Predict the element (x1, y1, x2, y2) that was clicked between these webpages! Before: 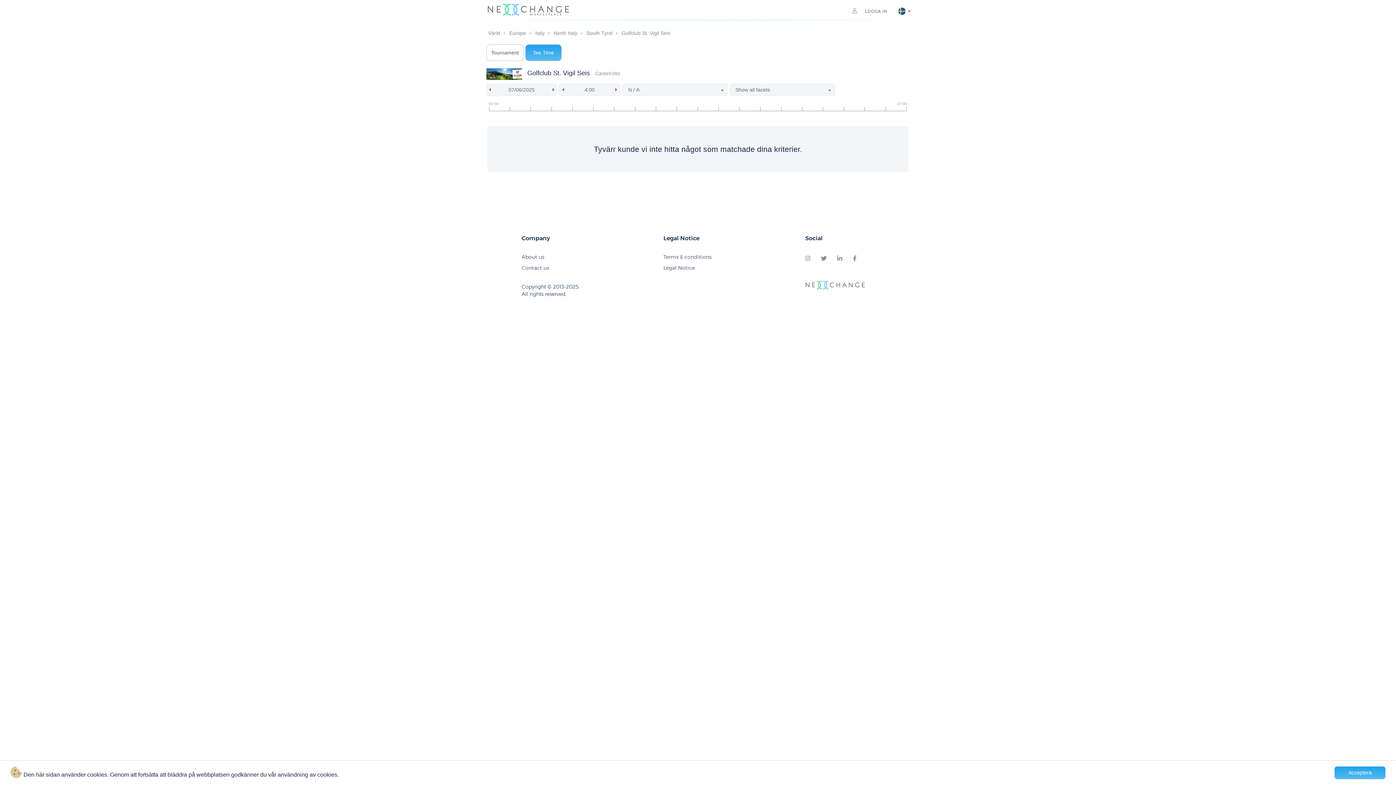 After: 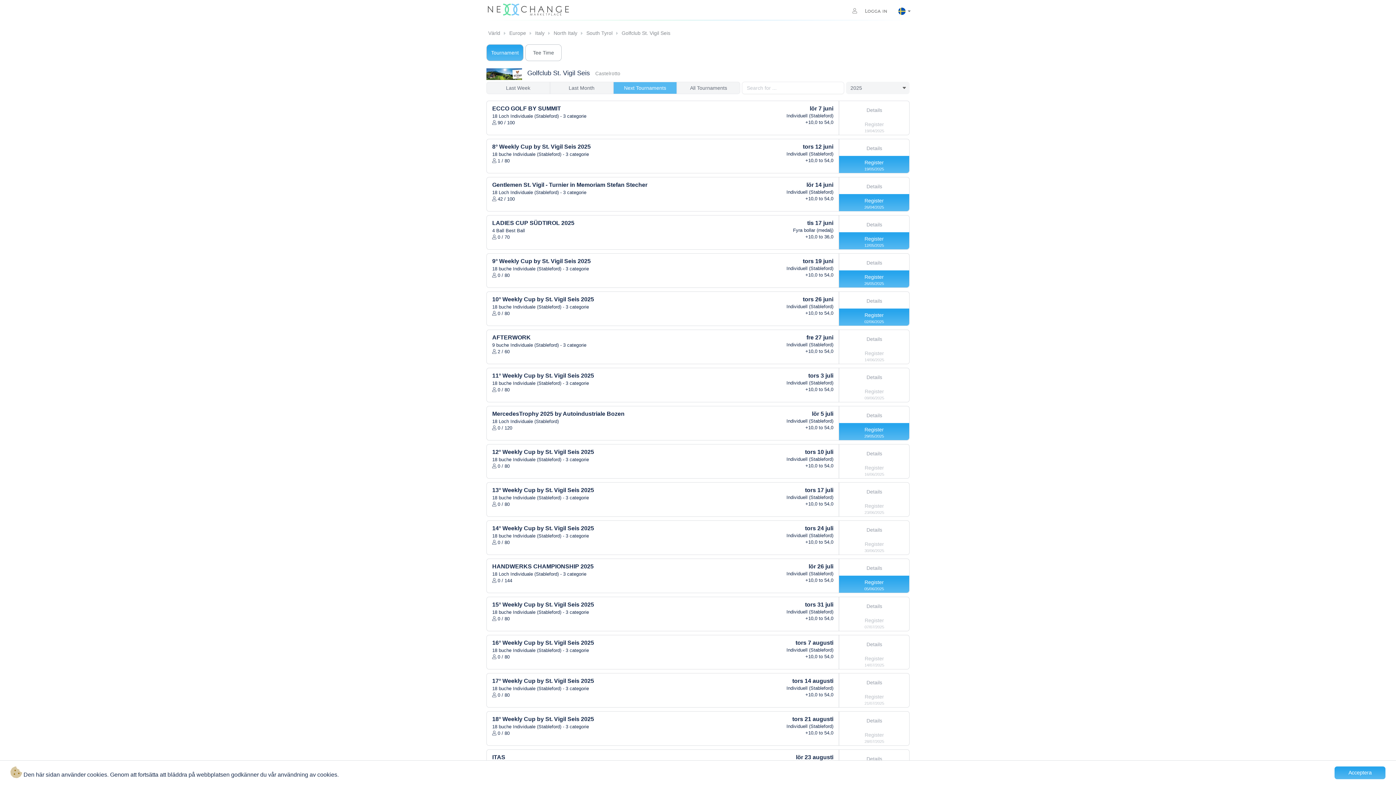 Action: label: Tournament bbox: (486, 44, 523, 61)